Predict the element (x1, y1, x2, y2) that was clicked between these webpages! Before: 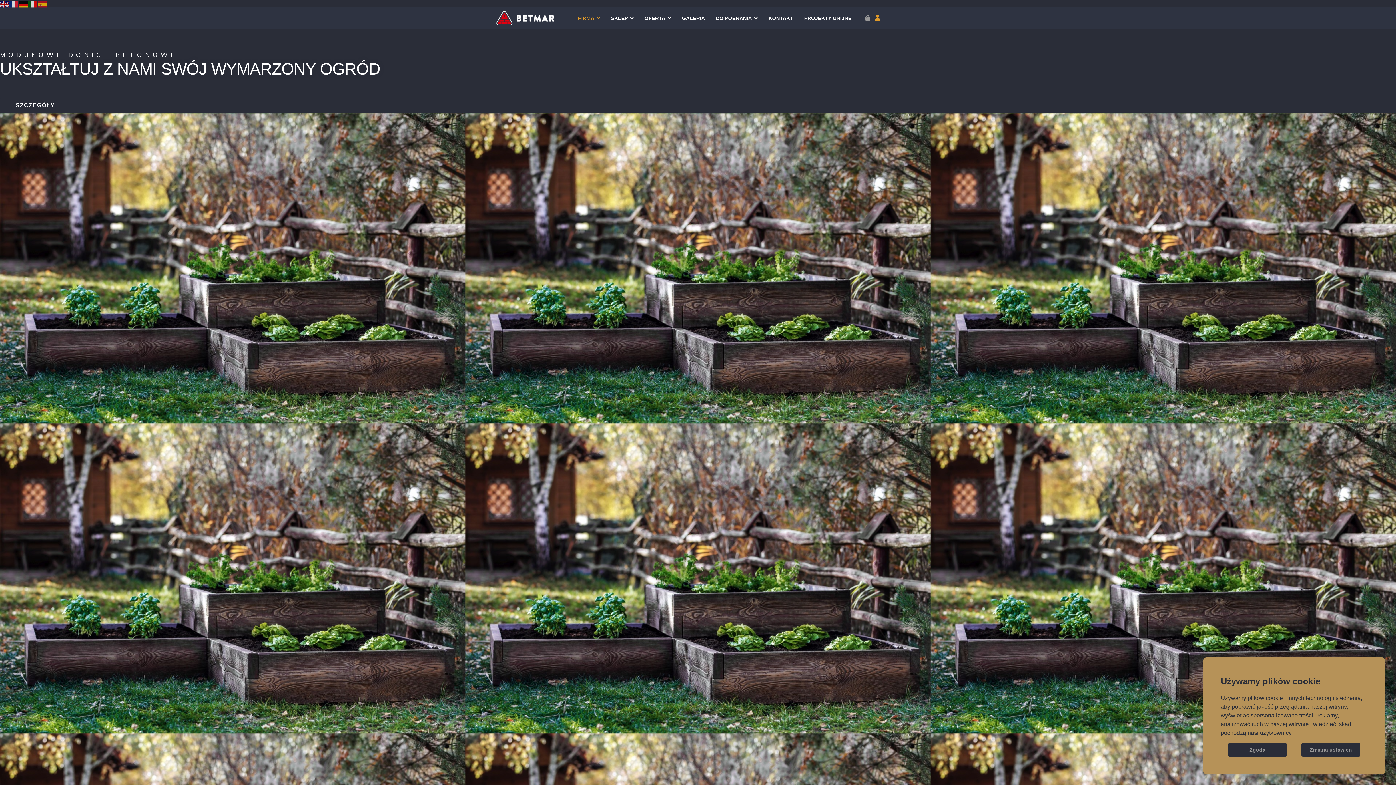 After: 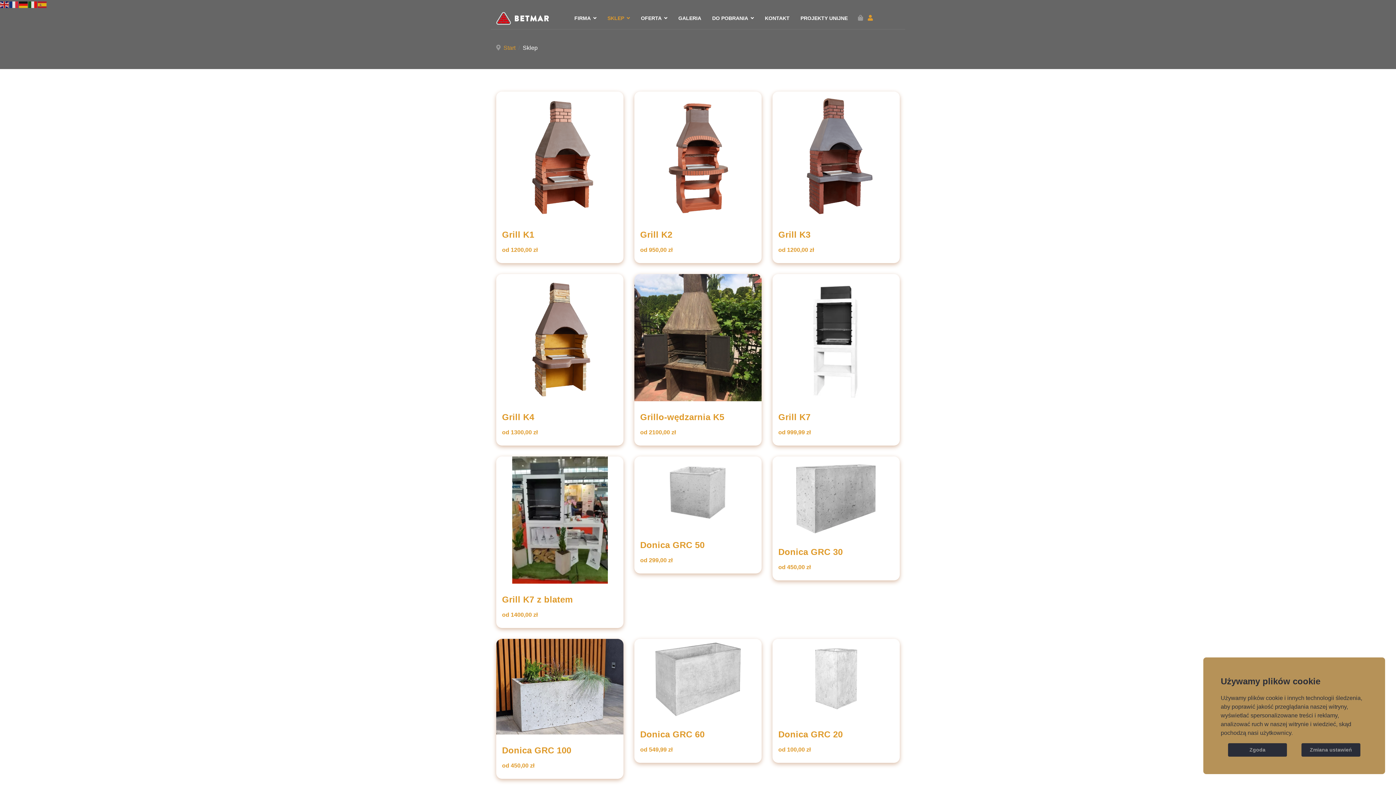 Action: bbox: (605, 7, 639, 29) label: SKLEP